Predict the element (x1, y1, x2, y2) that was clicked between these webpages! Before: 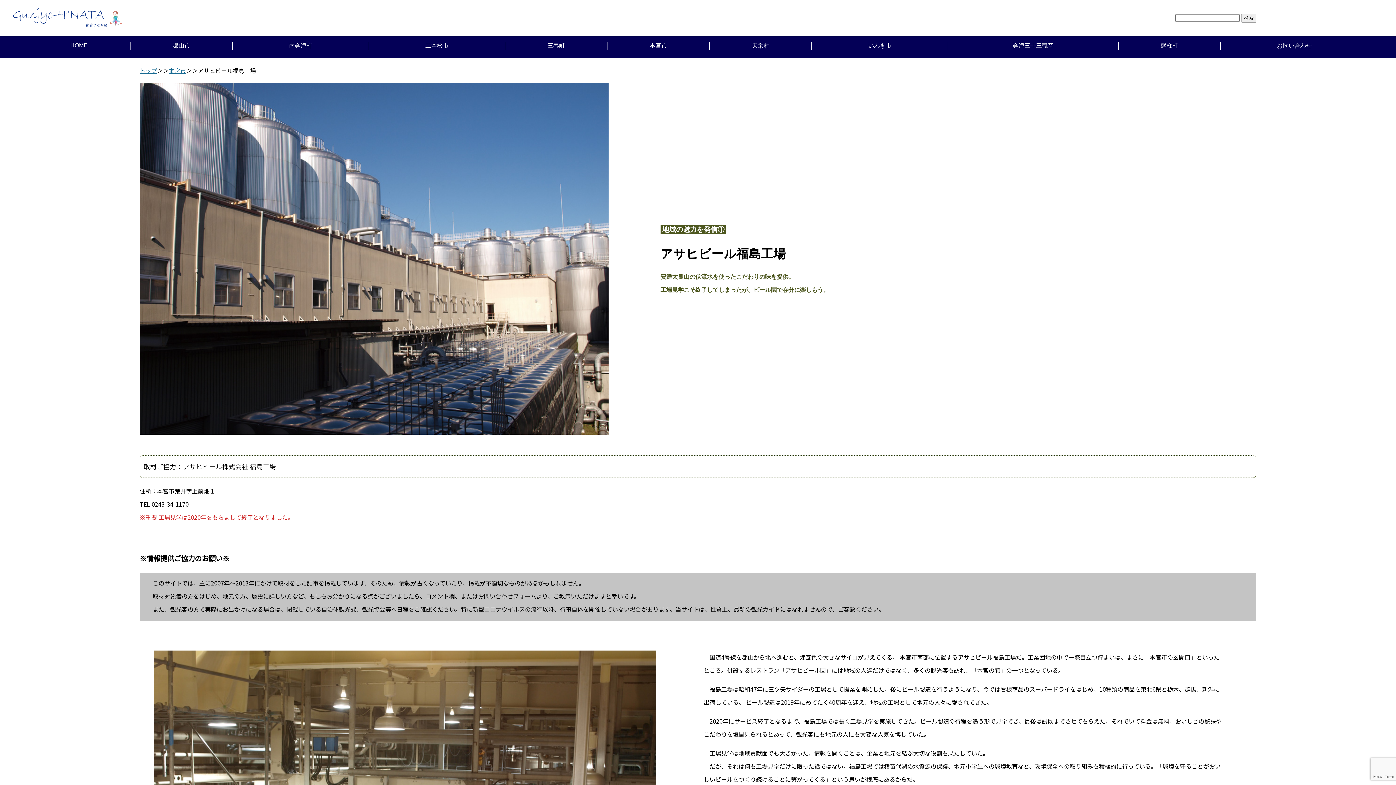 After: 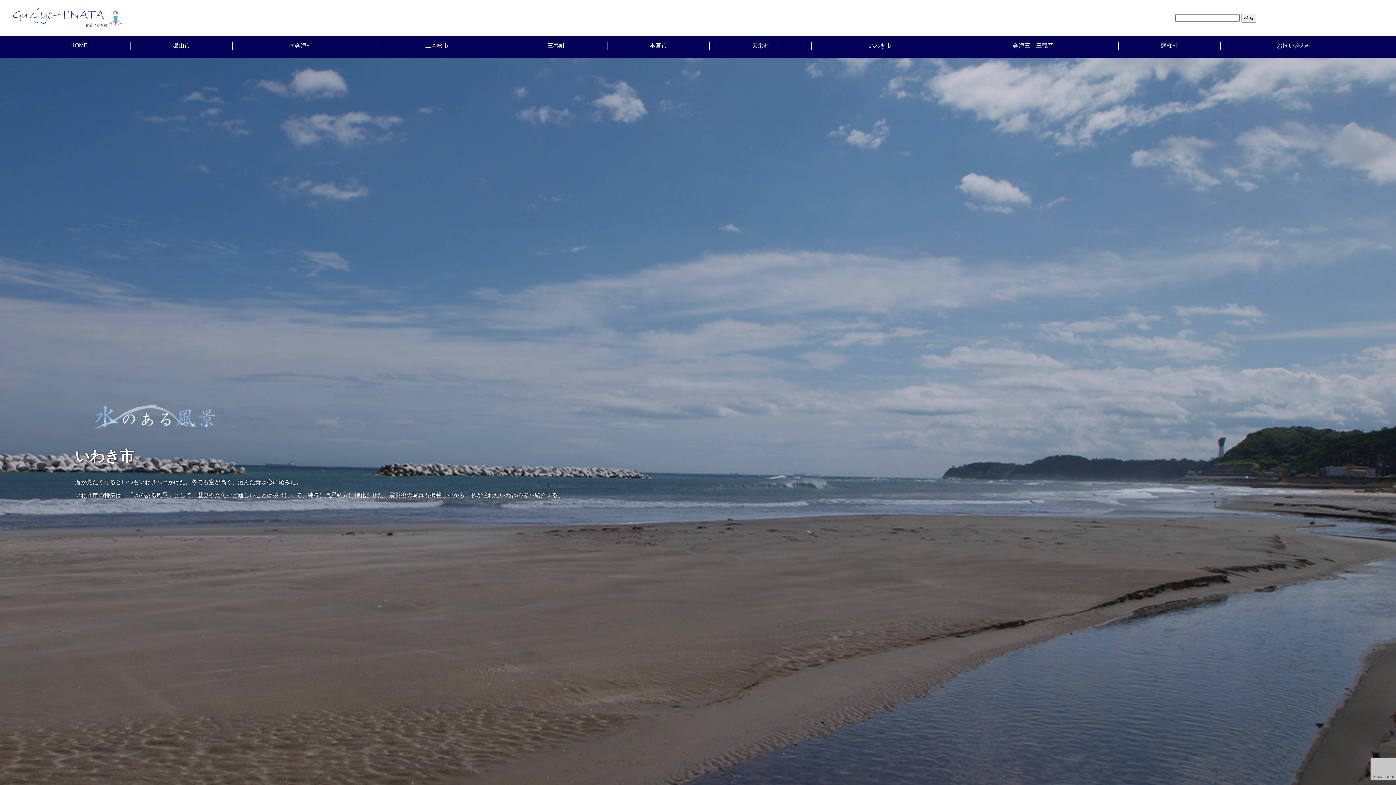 Action: bbox: (868, 42, 891, 48) label: いわき市